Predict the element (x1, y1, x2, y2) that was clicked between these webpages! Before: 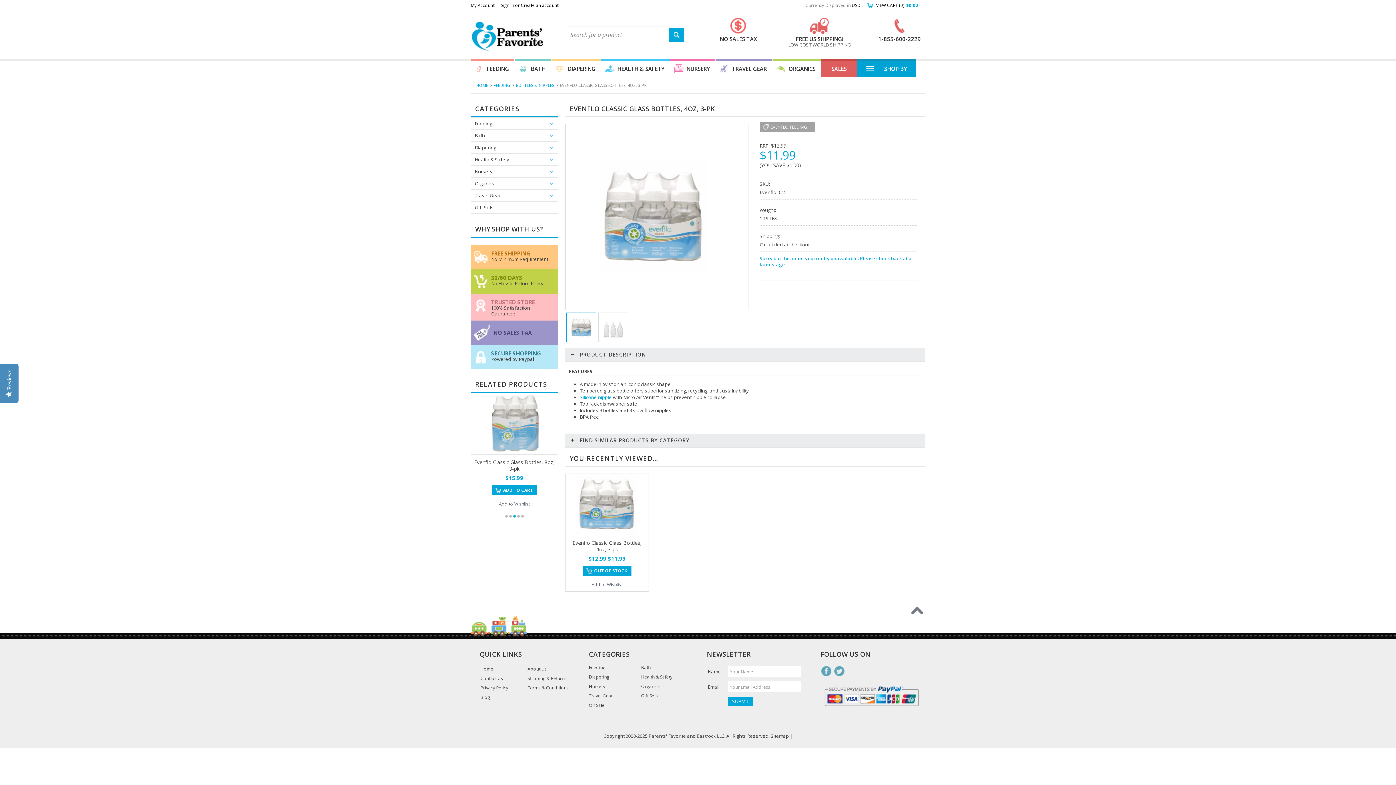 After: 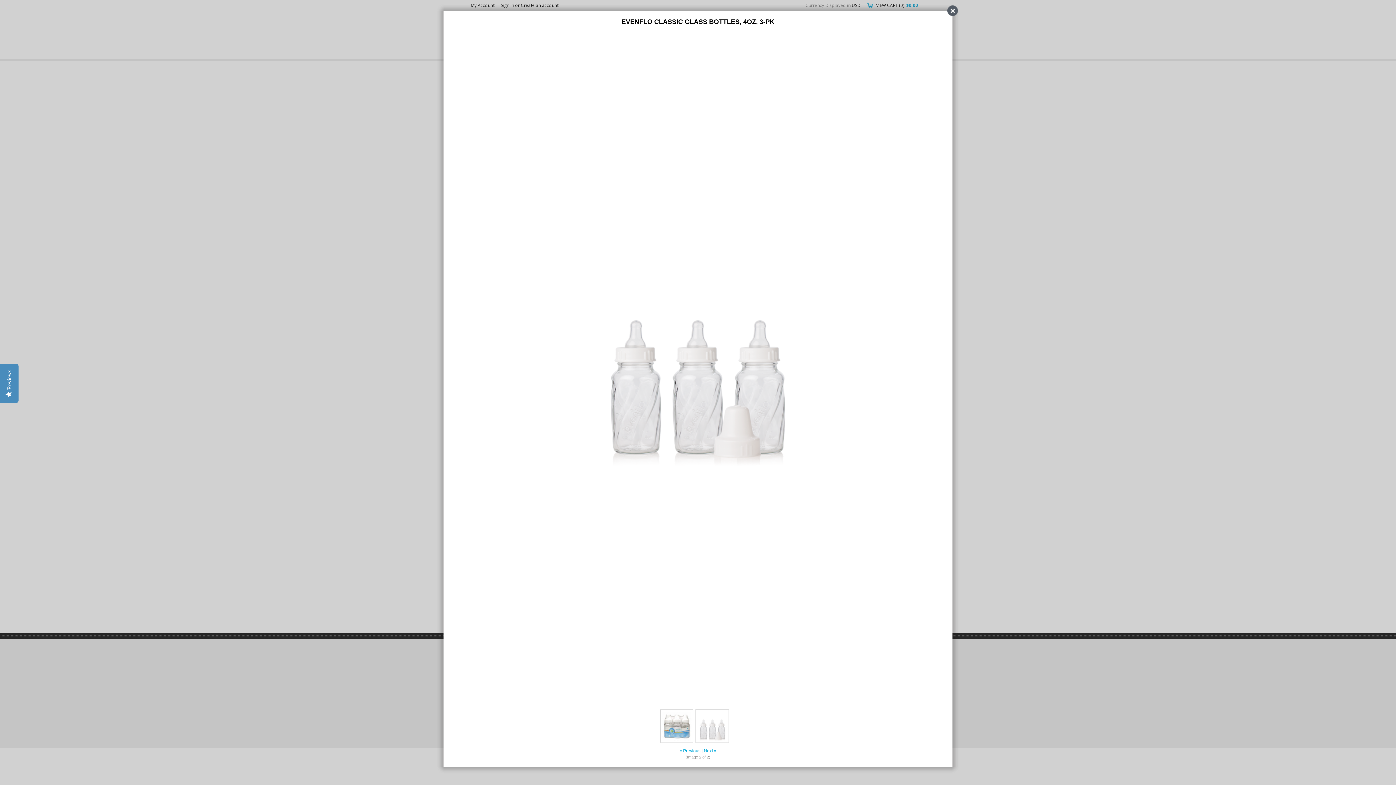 Action: bbox: (602, 323, 624, 330)